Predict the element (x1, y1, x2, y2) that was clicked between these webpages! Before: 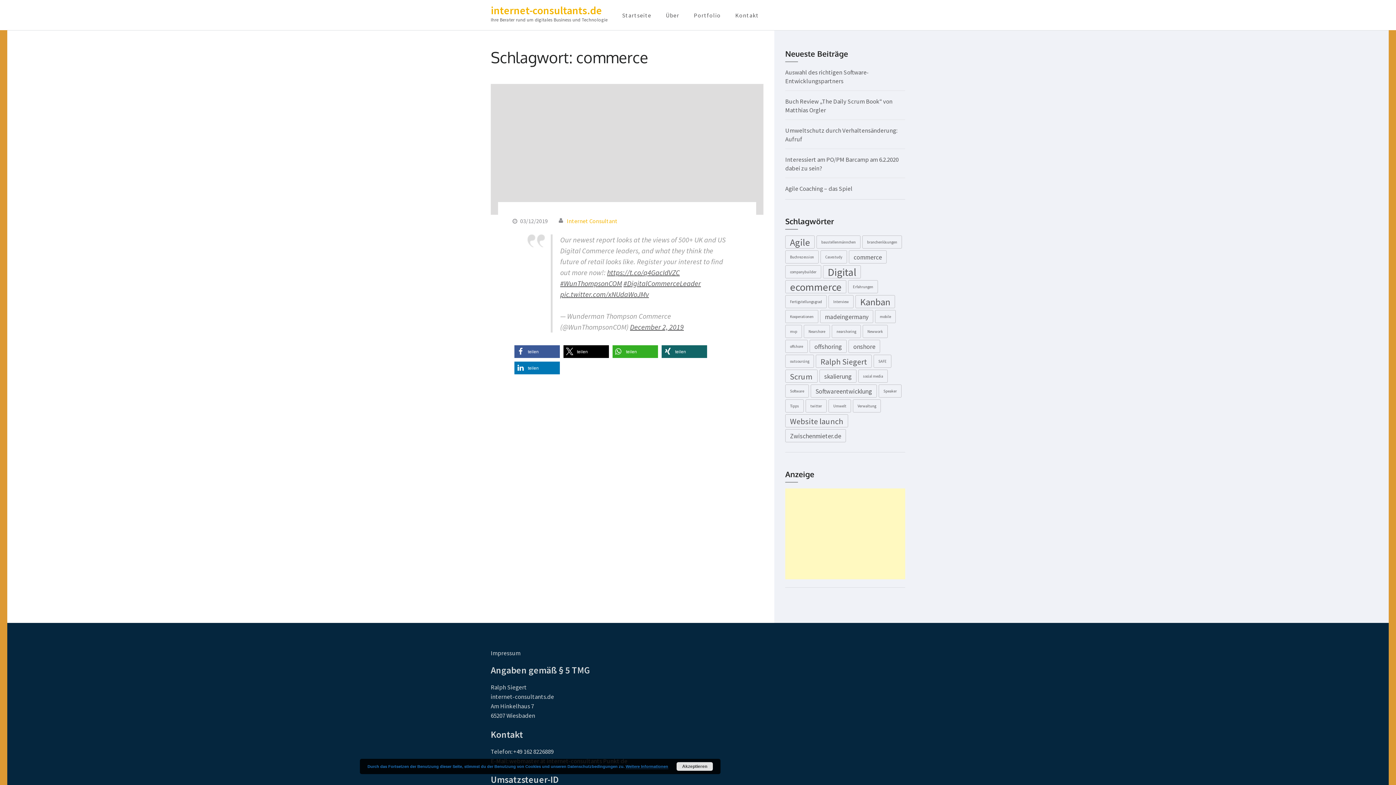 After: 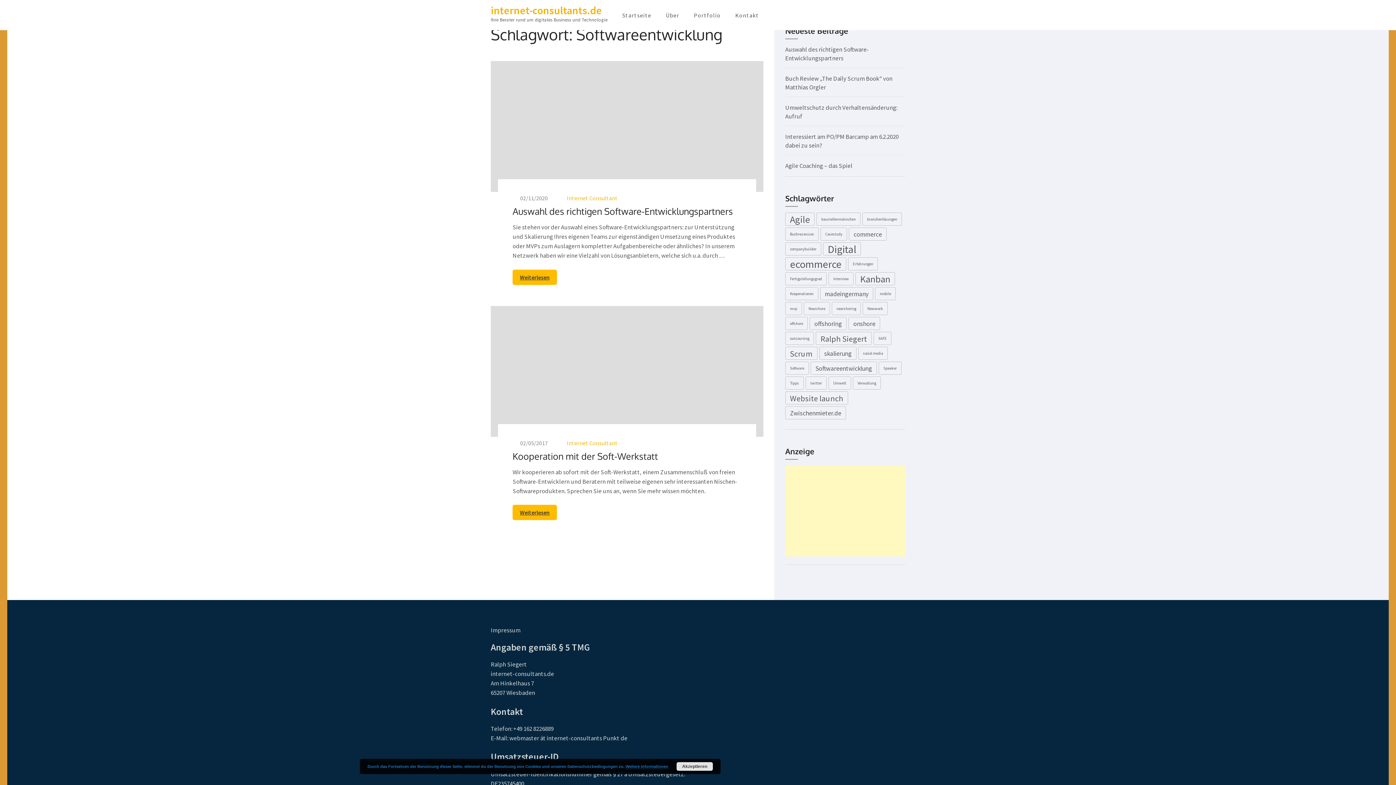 Action: bbox: (810, 384, 877, 397) label: Softwareentwicklung (2 Einträge)